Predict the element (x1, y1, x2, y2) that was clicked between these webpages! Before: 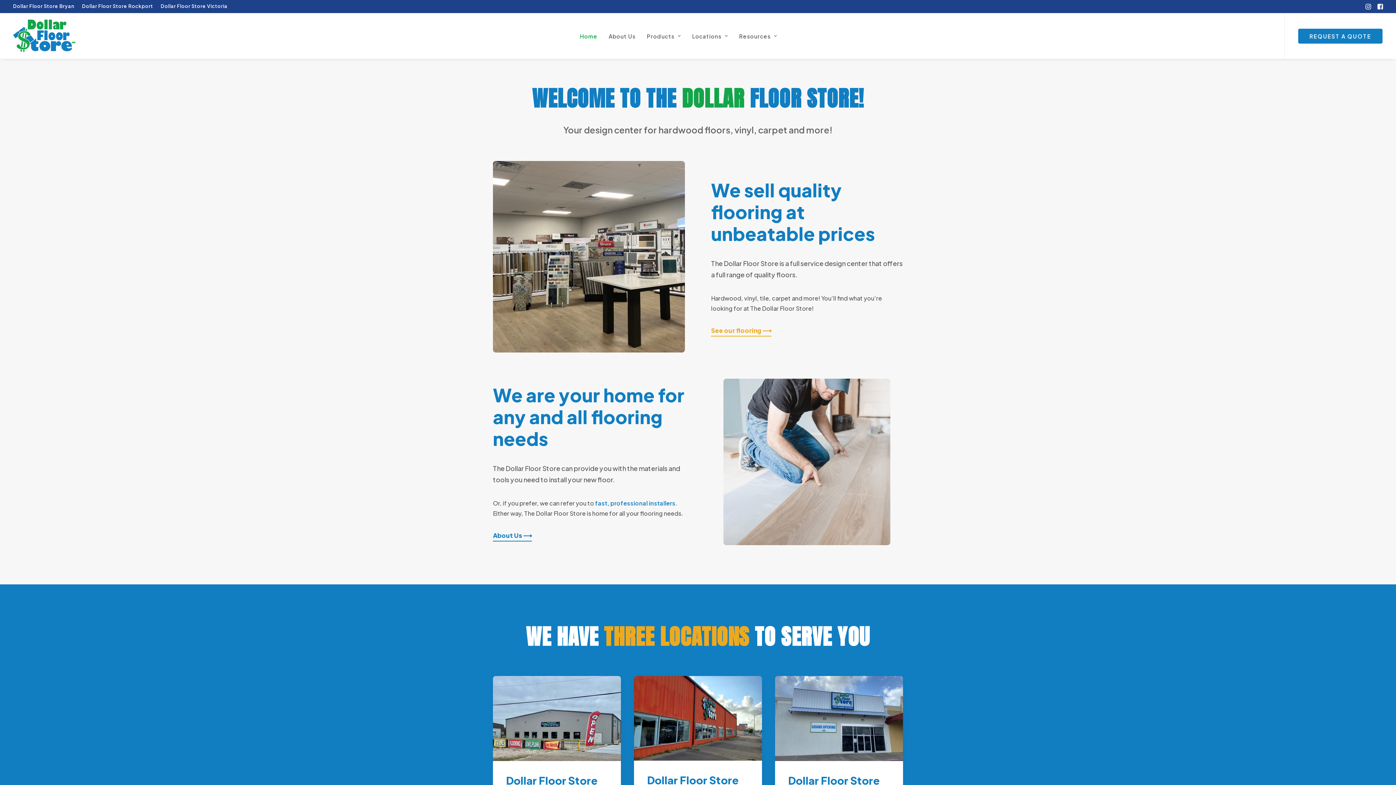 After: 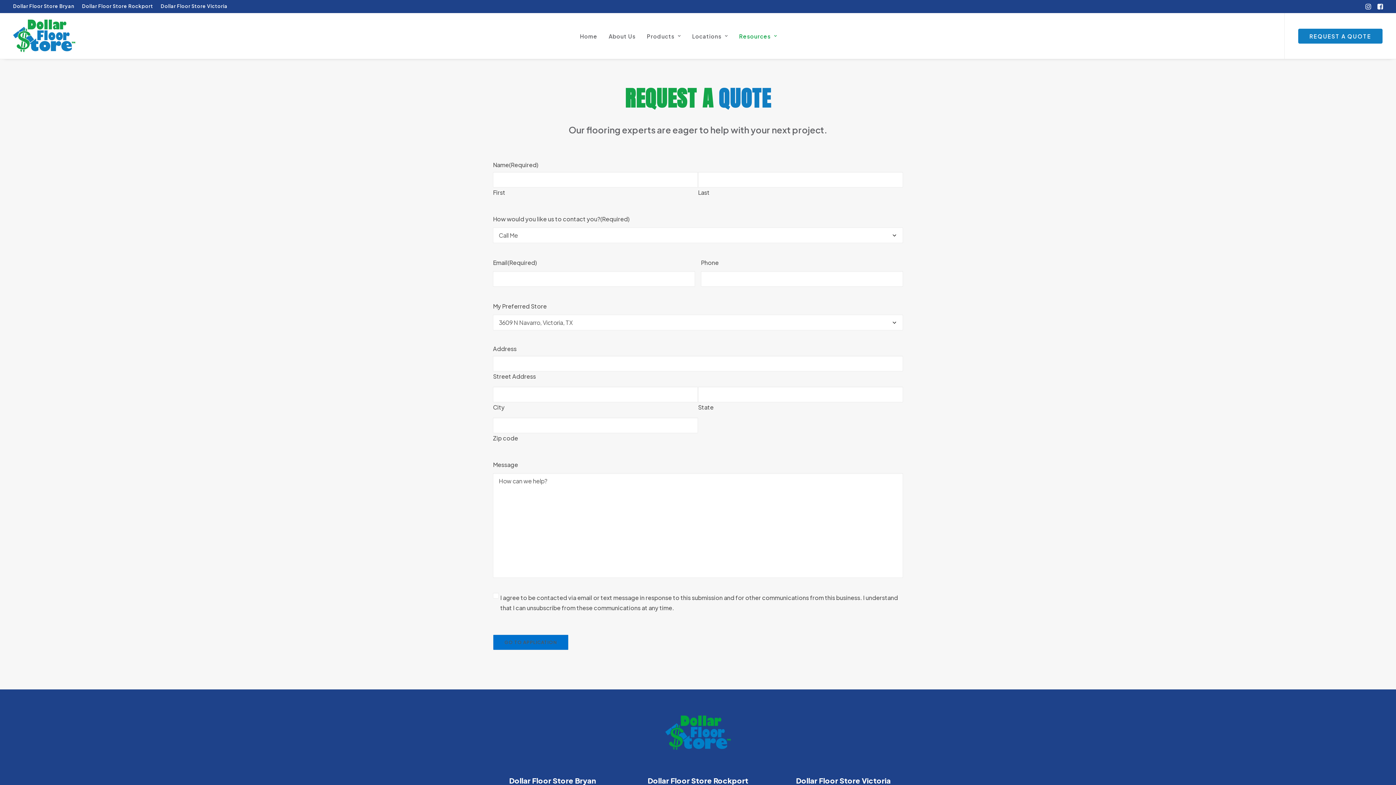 Action: bbox: (1298, 28, 1383, 43) label: REQUEST A QUOTE